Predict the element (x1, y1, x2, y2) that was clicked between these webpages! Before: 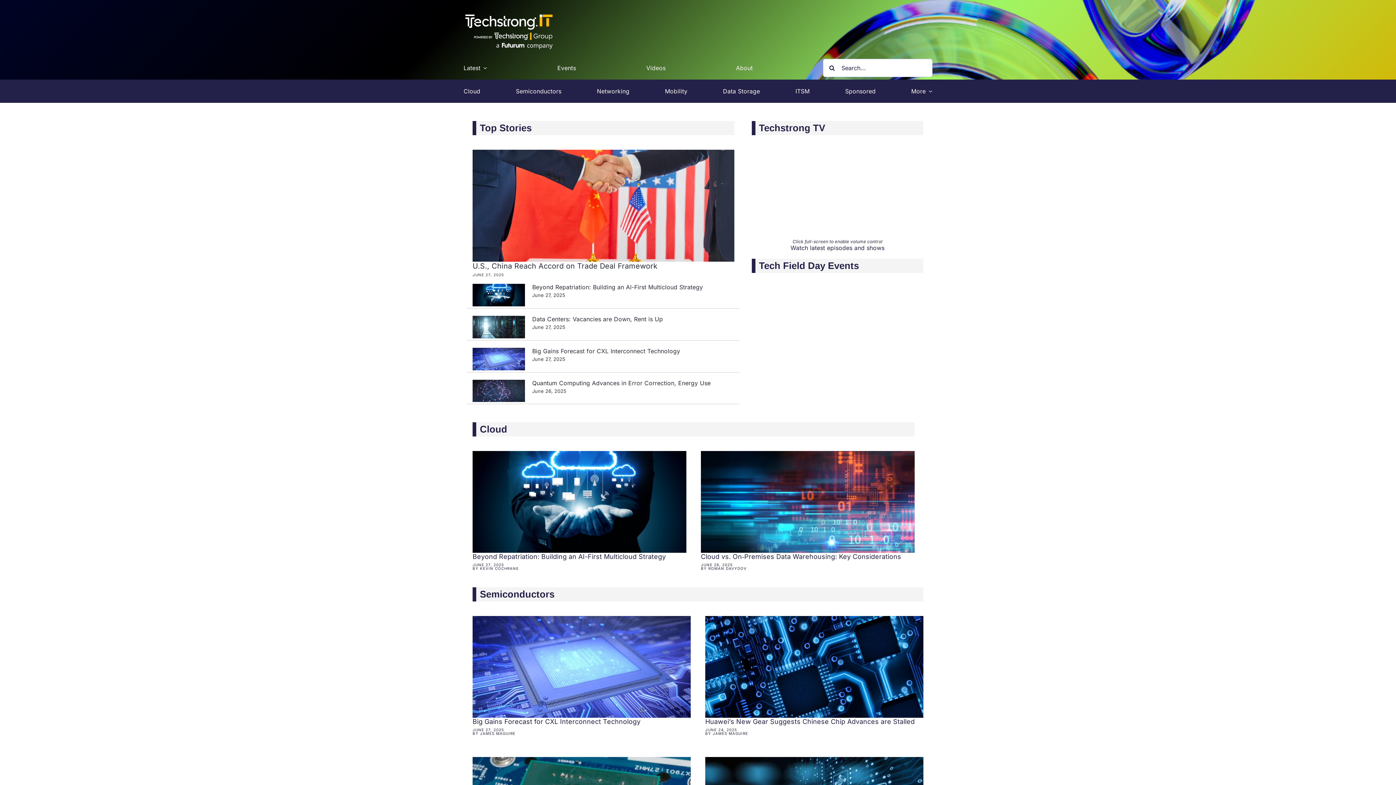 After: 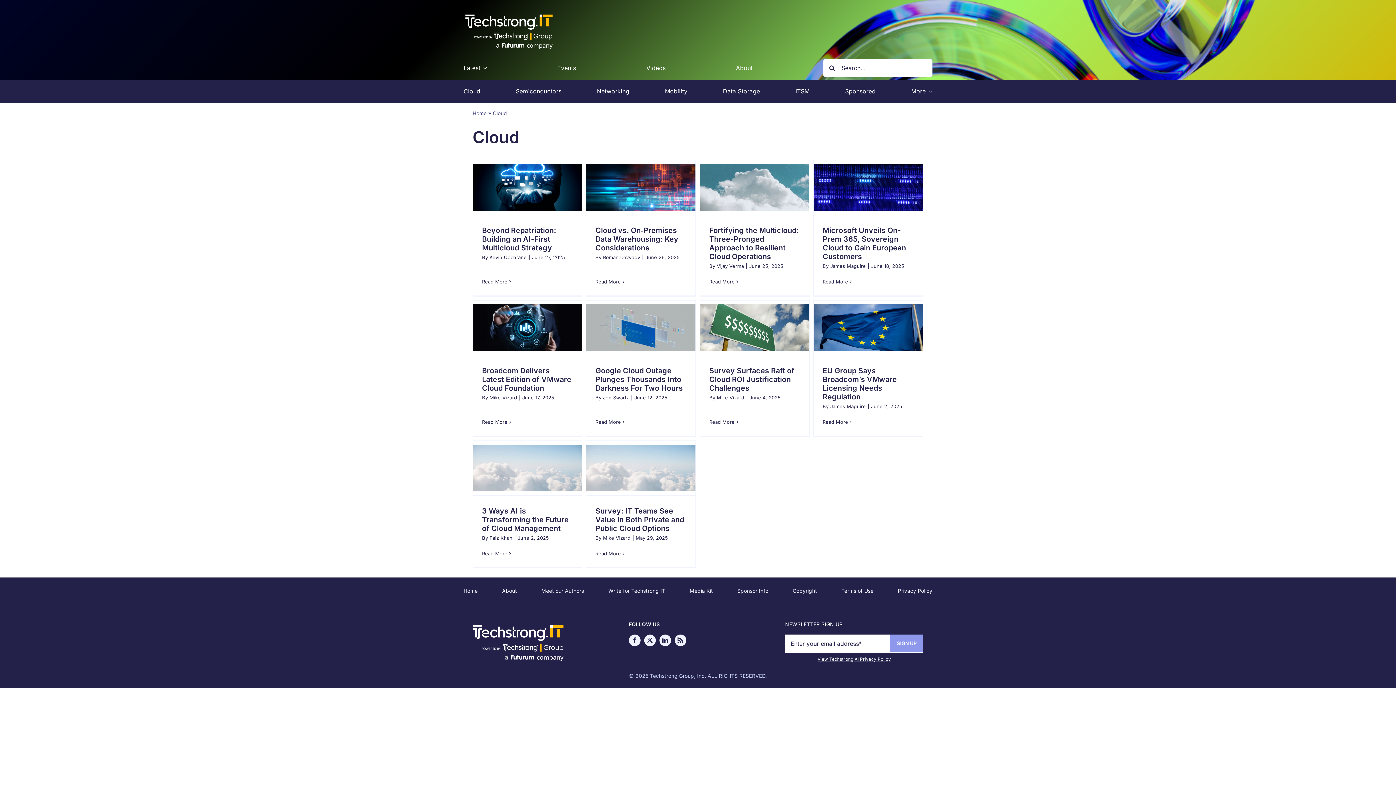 Action: bbox: (480, 424, 911, 435) label: Cloud